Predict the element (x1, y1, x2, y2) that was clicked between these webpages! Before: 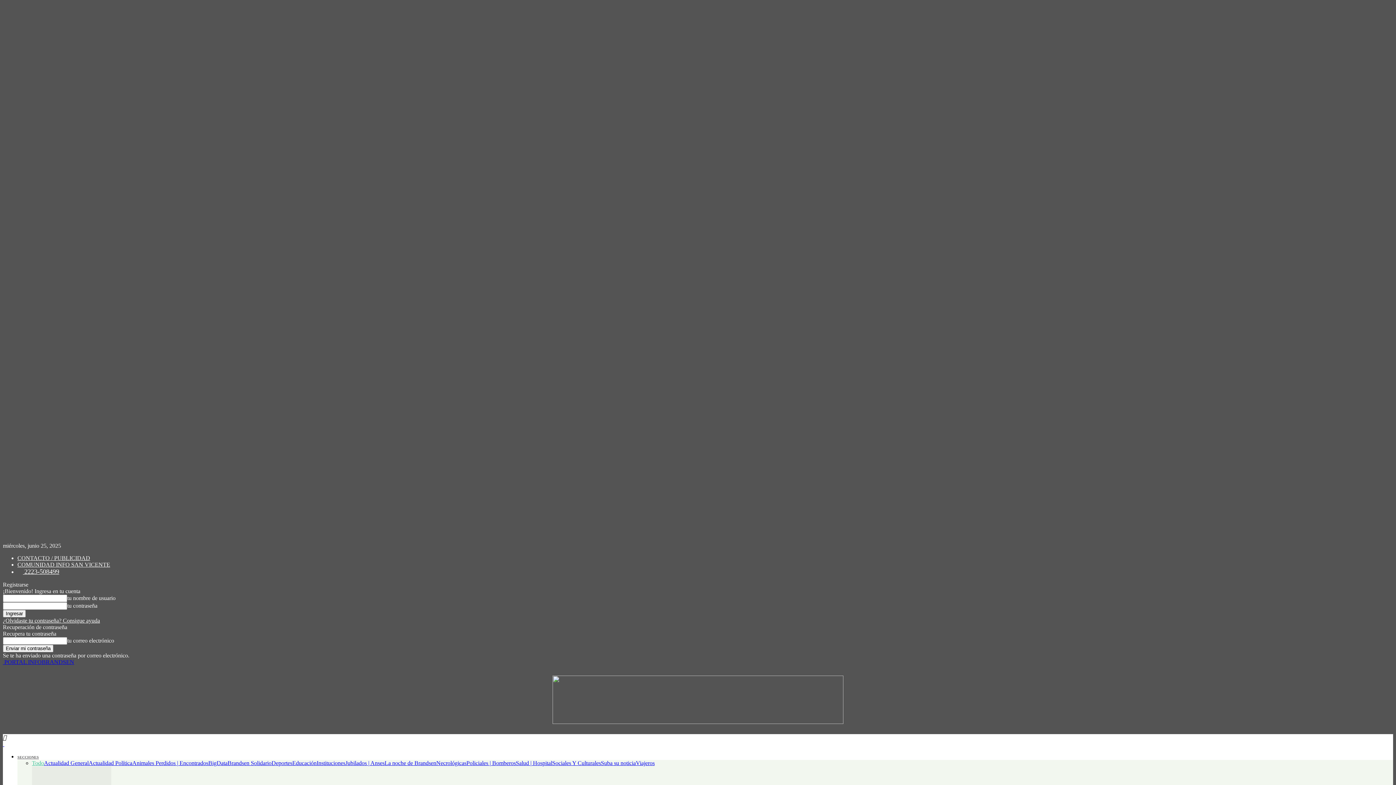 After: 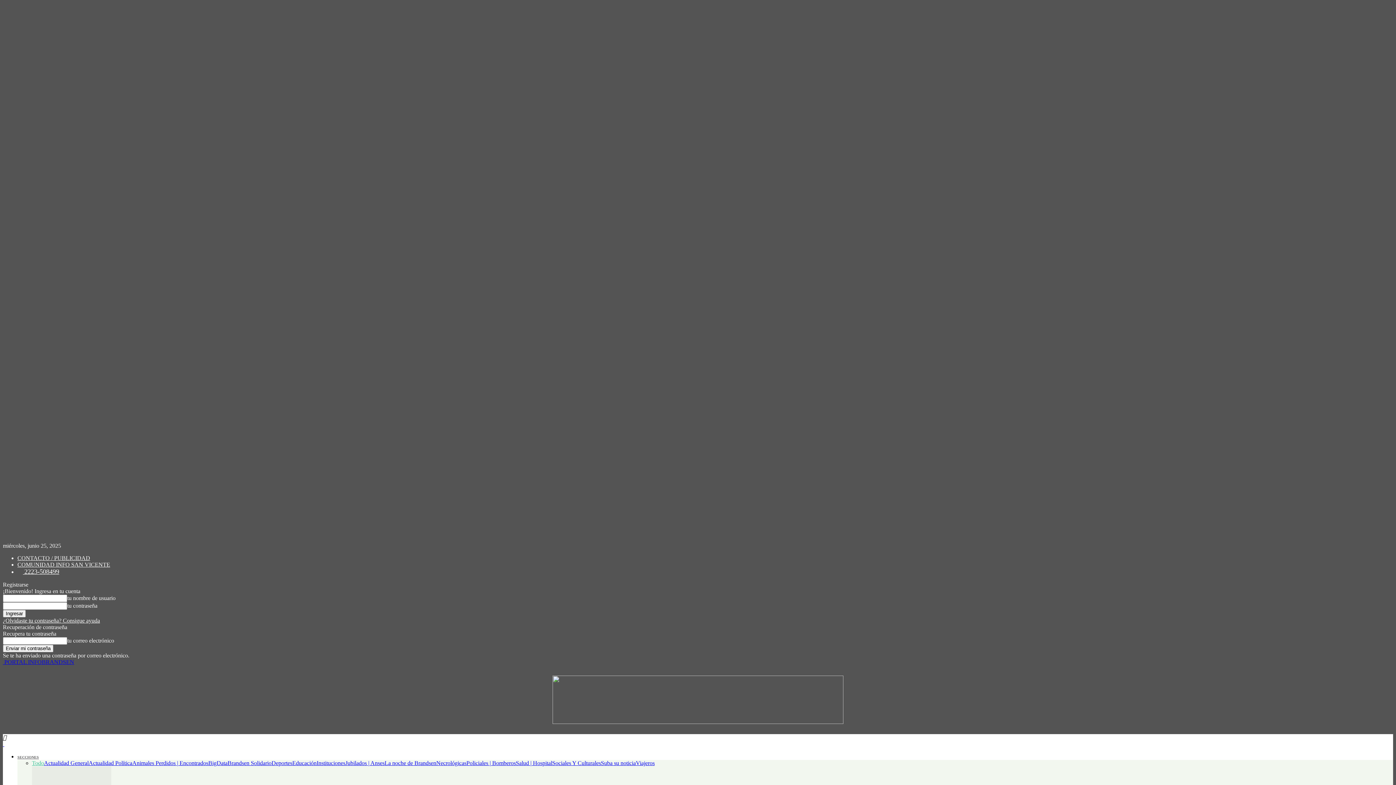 Action: label: Sociales Y Culturales bbox: (552, 760, 601, 766)